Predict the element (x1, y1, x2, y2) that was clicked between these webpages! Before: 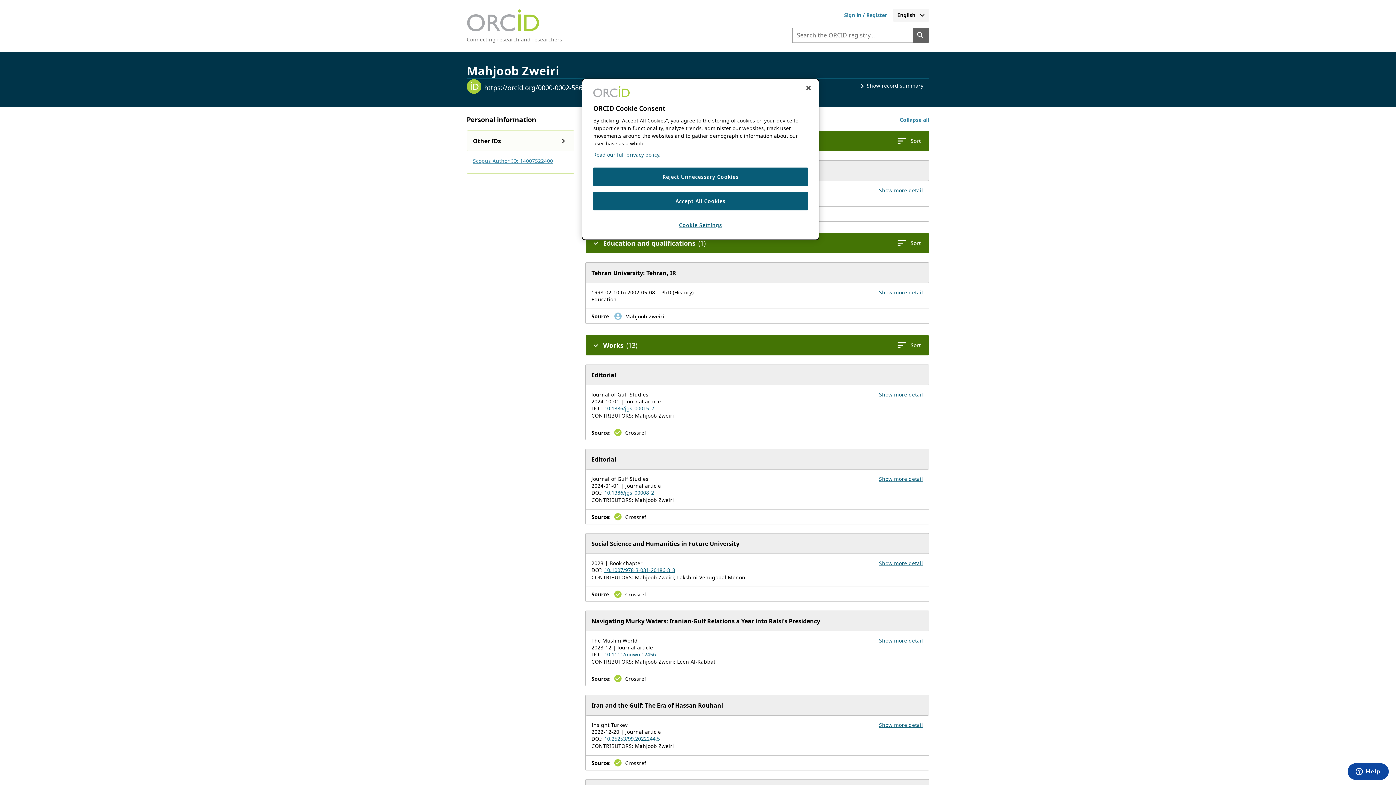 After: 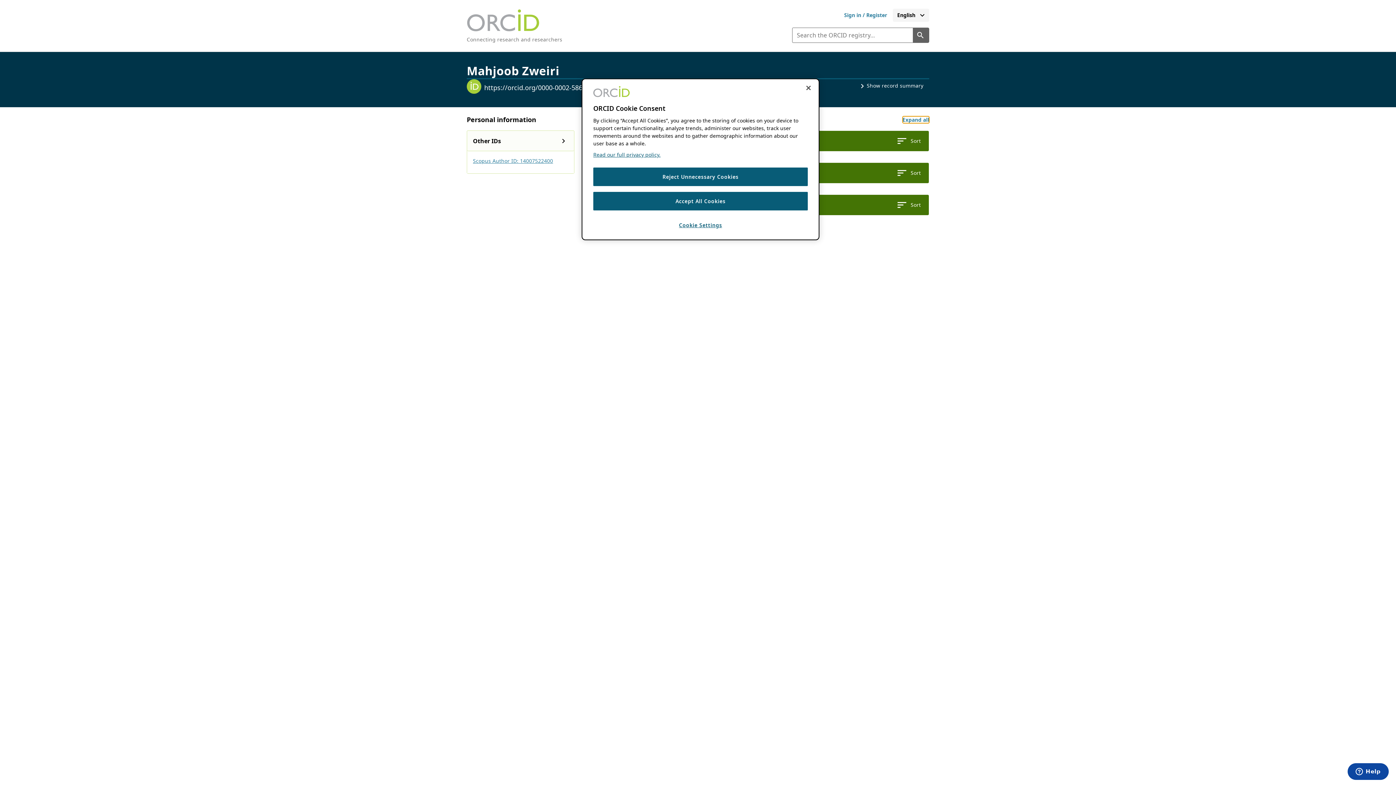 Action: label: Collapse all activity sections bbox: (900, 116, 929, 123)